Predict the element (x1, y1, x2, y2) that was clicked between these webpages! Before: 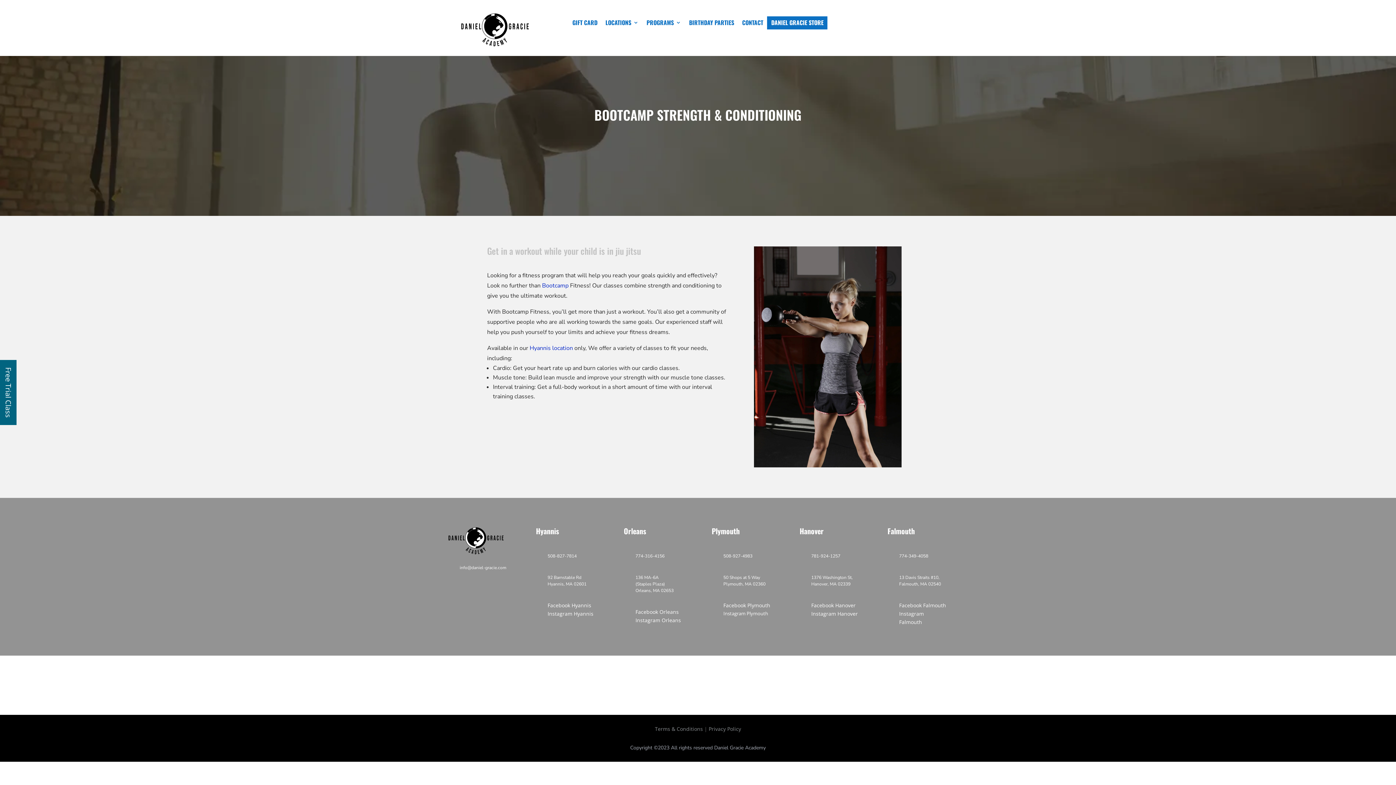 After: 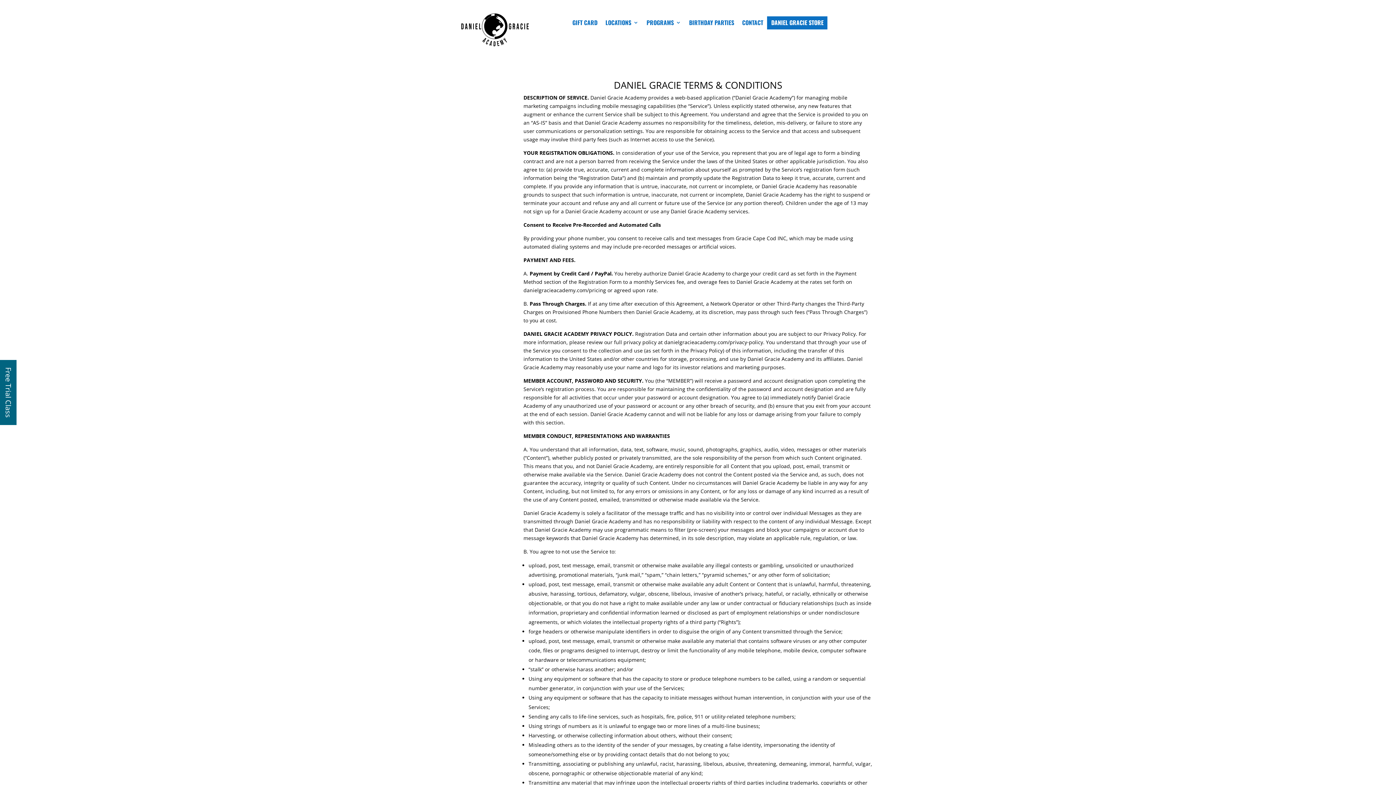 Action: label: Terms & Conditions bbox: (655, 725, 703, 732)